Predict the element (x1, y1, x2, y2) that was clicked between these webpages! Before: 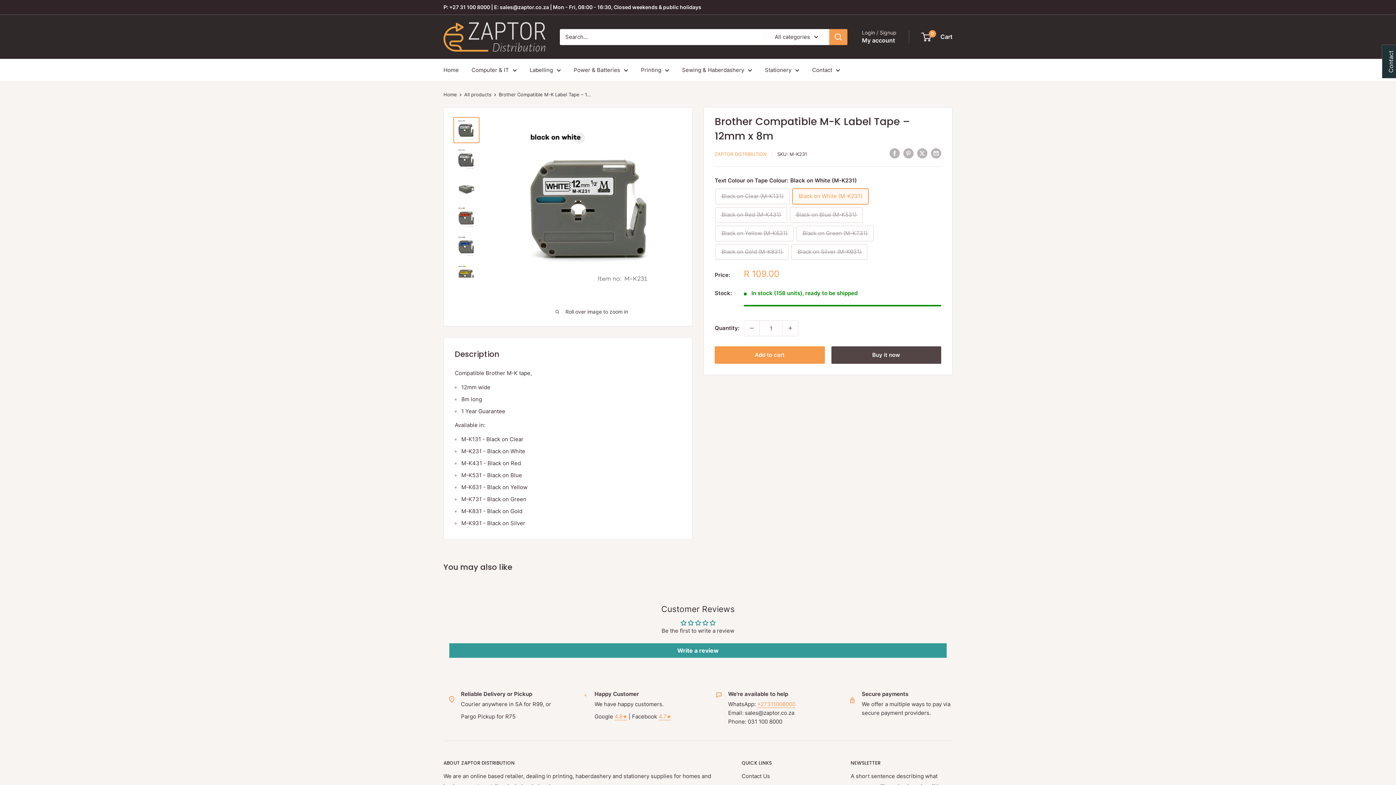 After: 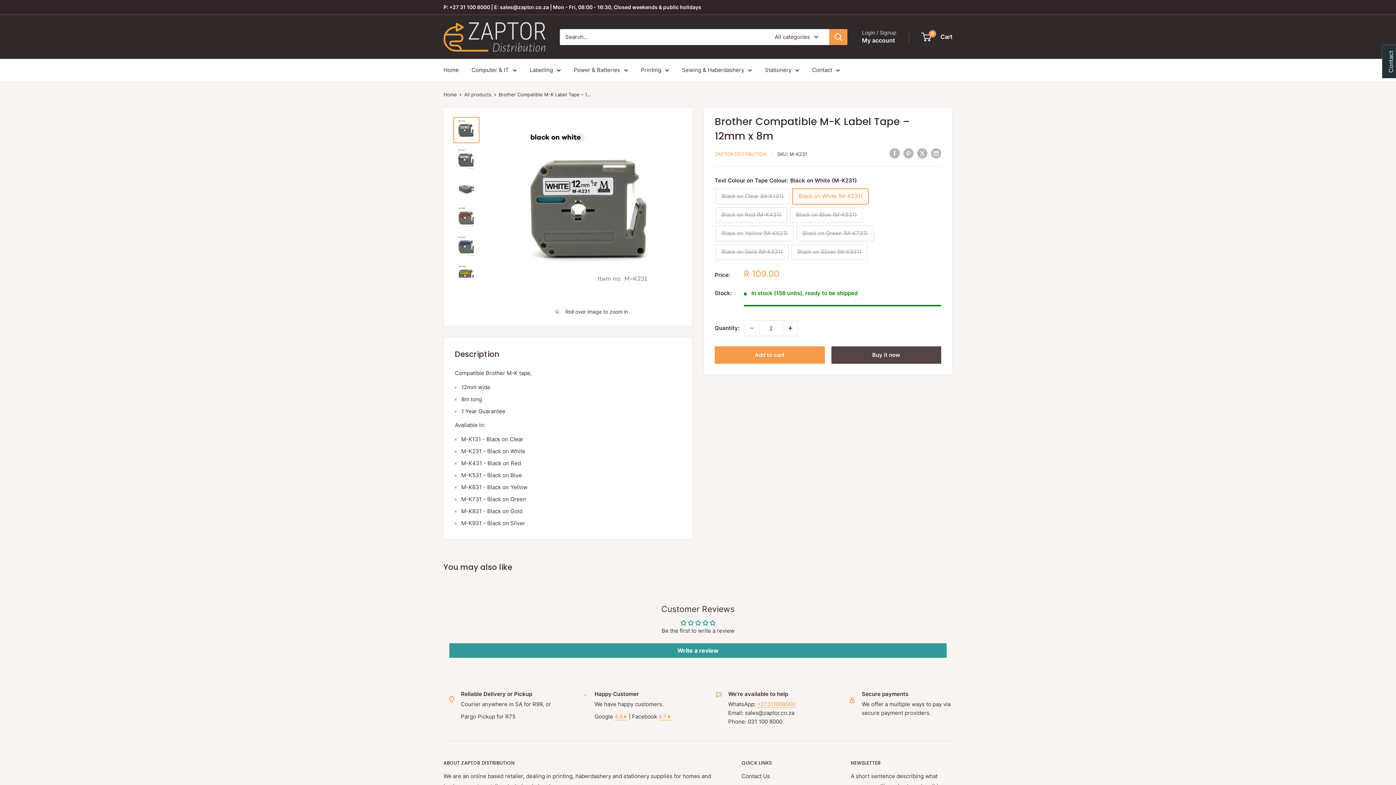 Action: label: Increase quantity bbox: (782, 320, 798, 336)